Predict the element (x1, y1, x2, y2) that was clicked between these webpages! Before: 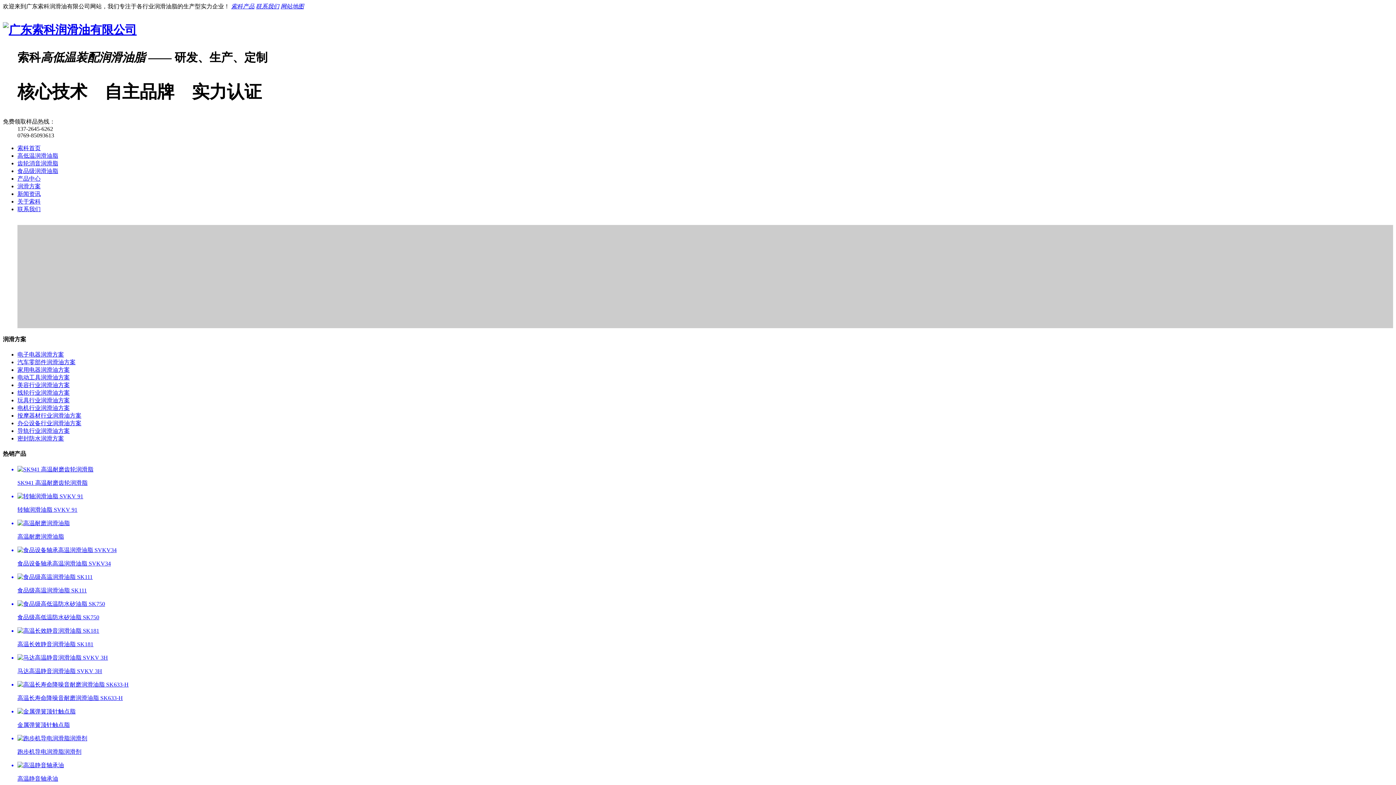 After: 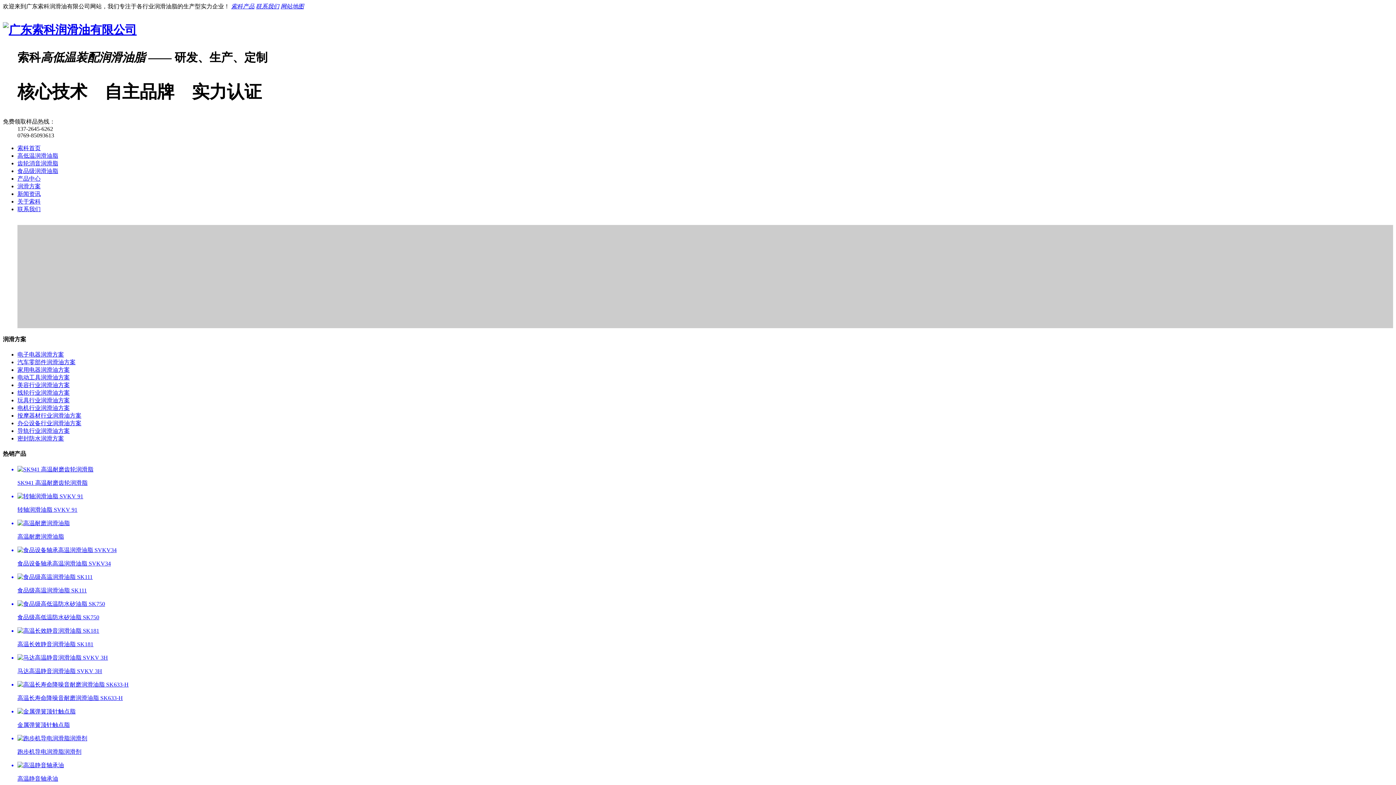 Action: label: 跑步机导电润滑脂润滑剂 bbox: (17, 735, 1393, 756)